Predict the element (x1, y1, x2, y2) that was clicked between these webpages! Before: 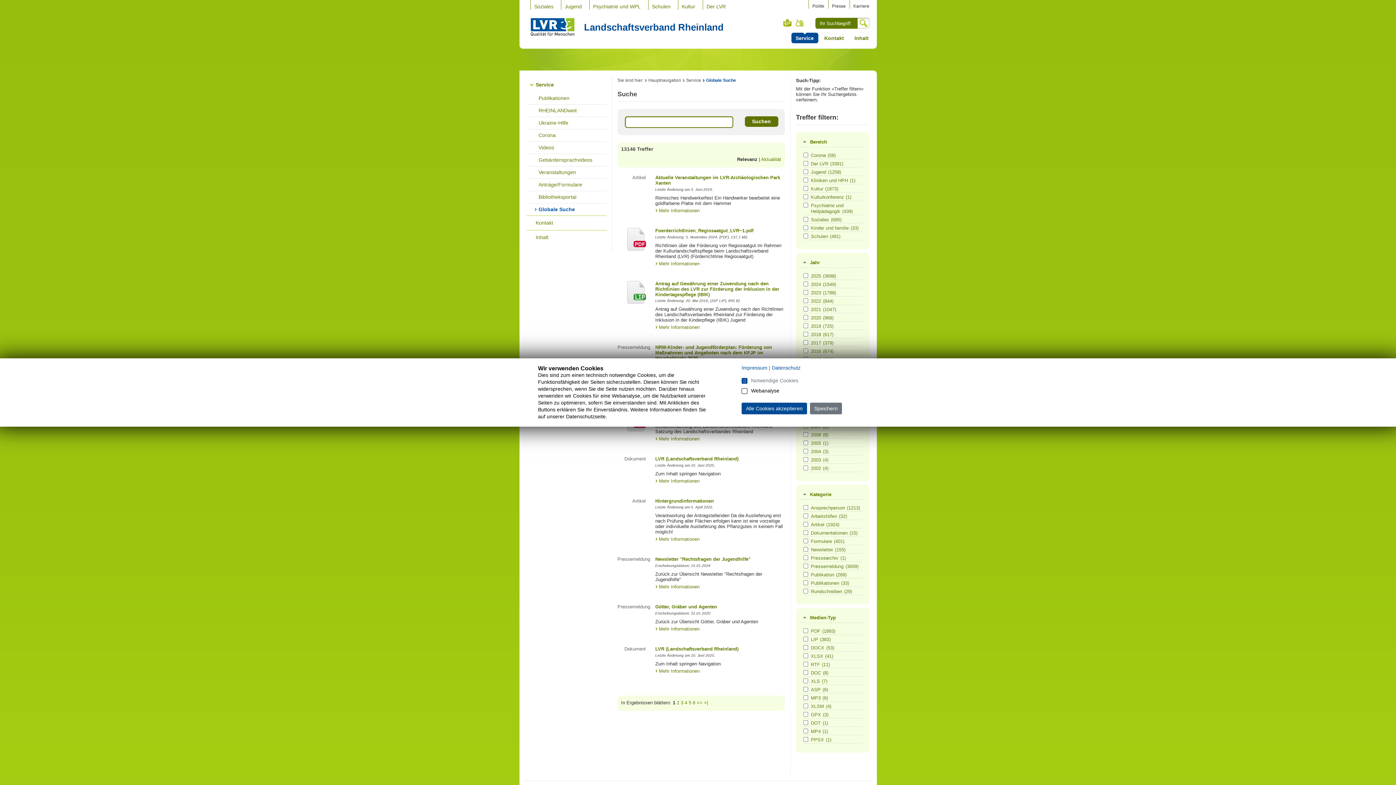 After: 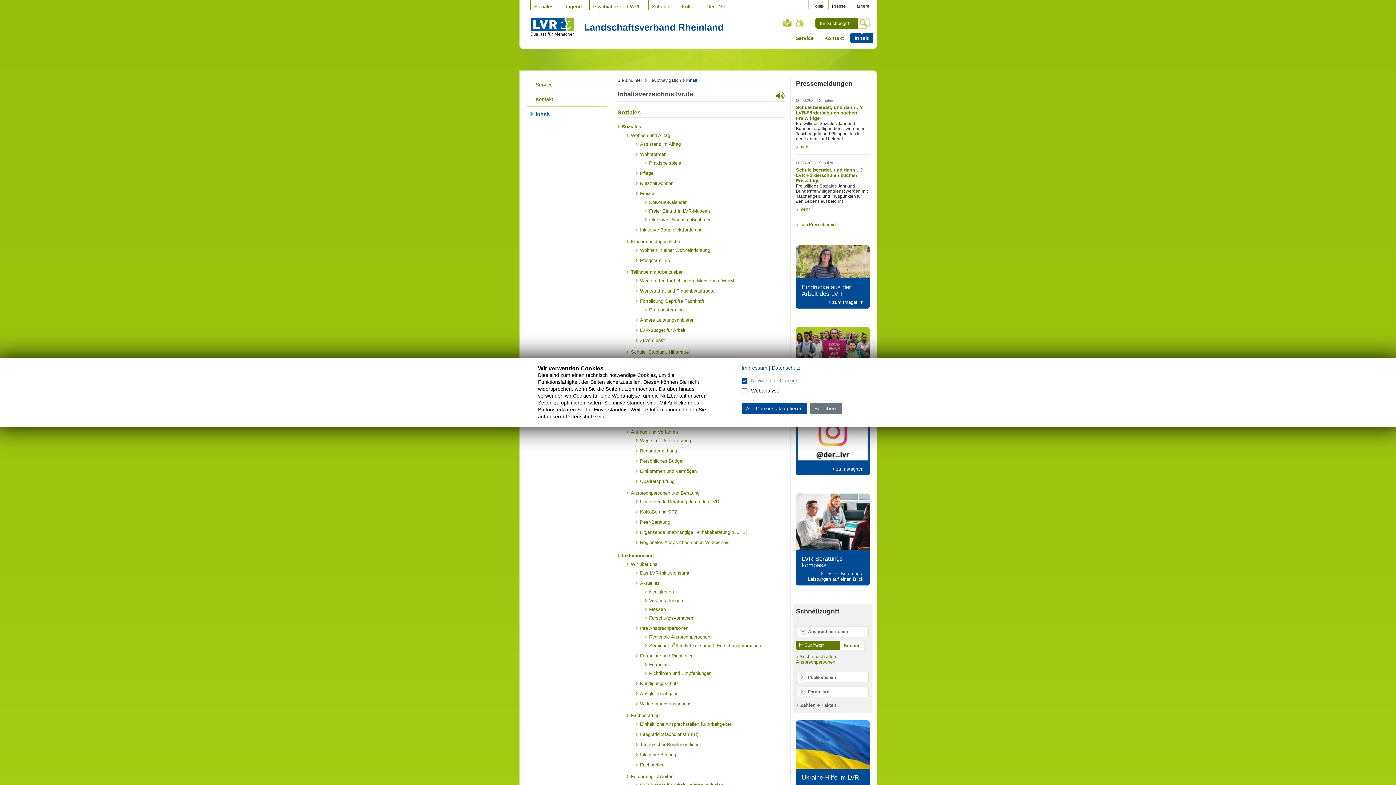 Action: bbox: (526, 230, 606, 244) label: Inhalt